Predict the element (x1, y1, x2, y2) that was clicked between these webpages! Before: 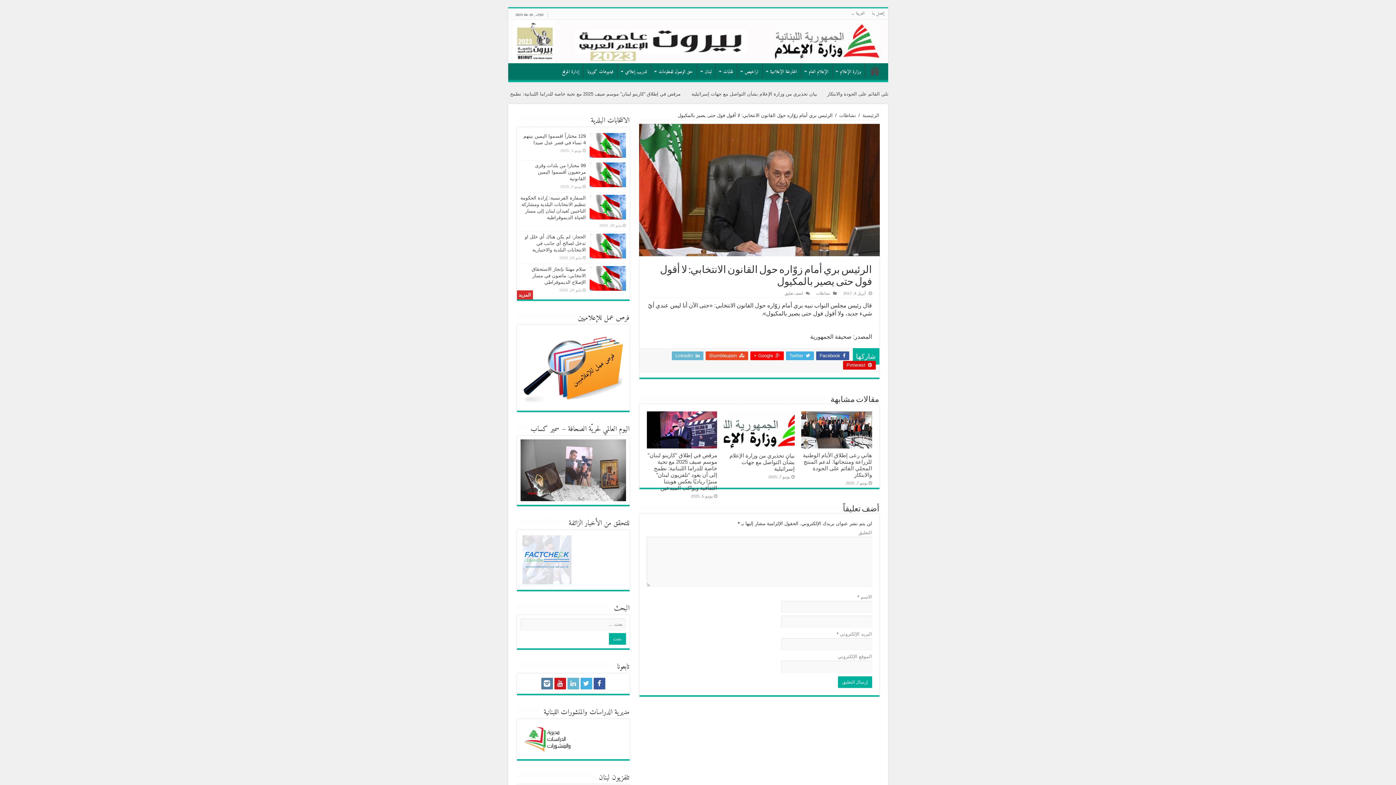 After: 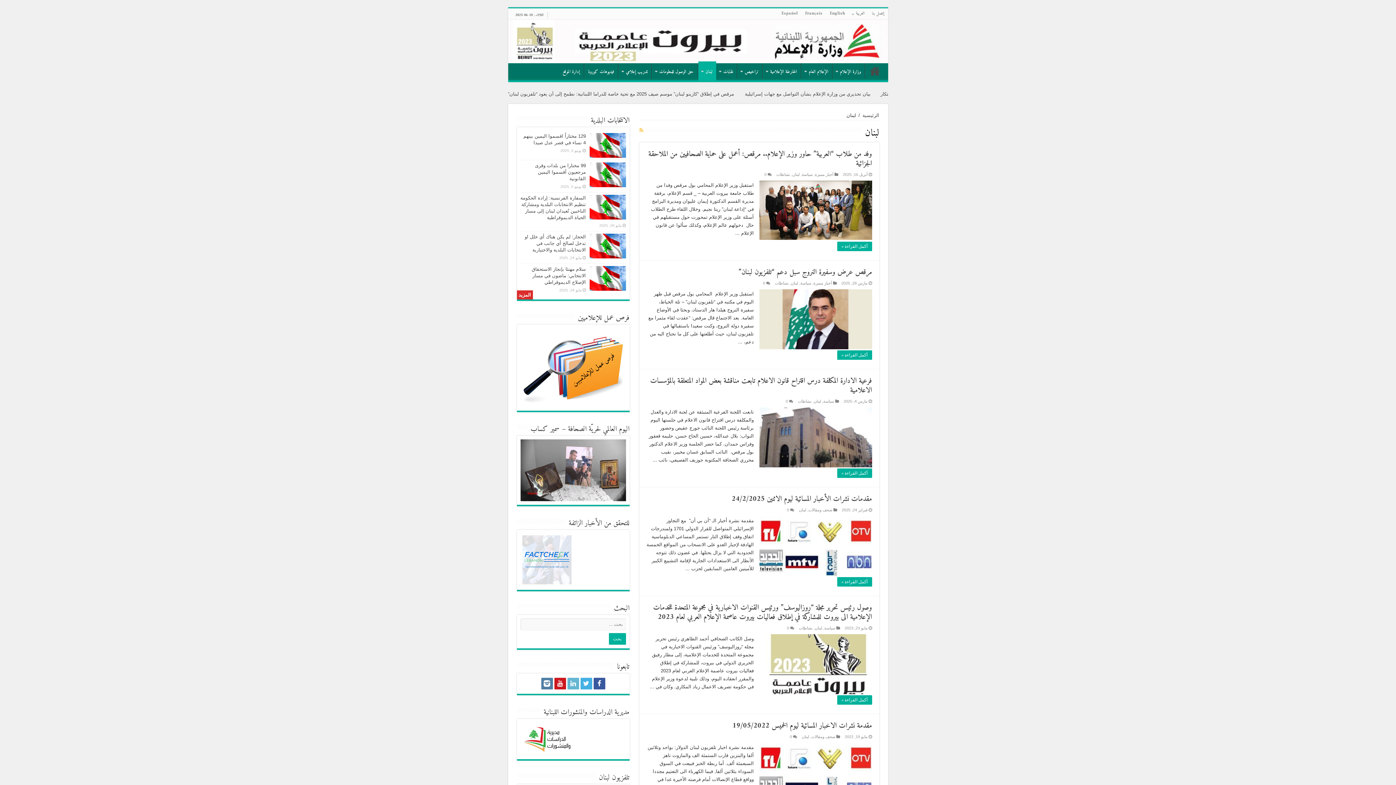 Action: label: لبنان bbox: (697, 63, 715, 78)